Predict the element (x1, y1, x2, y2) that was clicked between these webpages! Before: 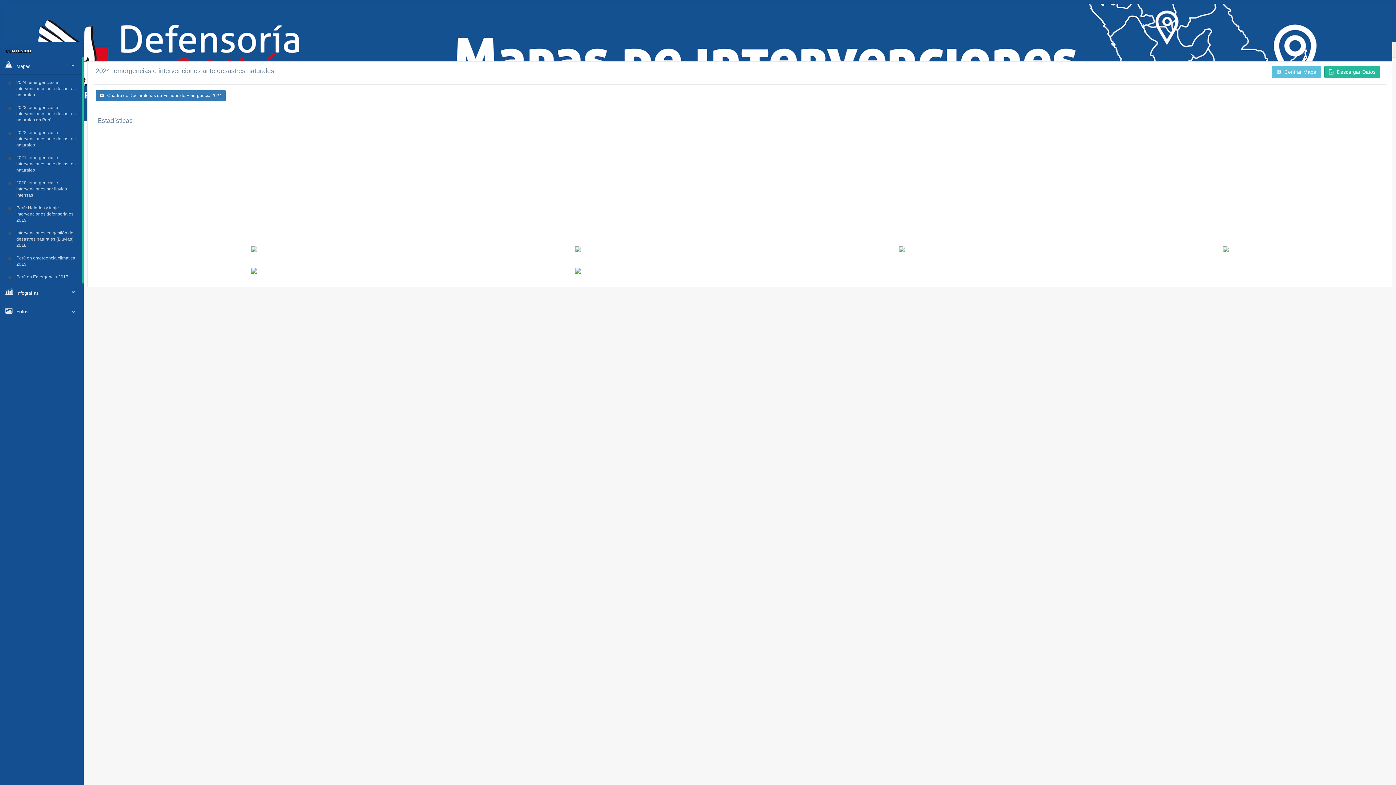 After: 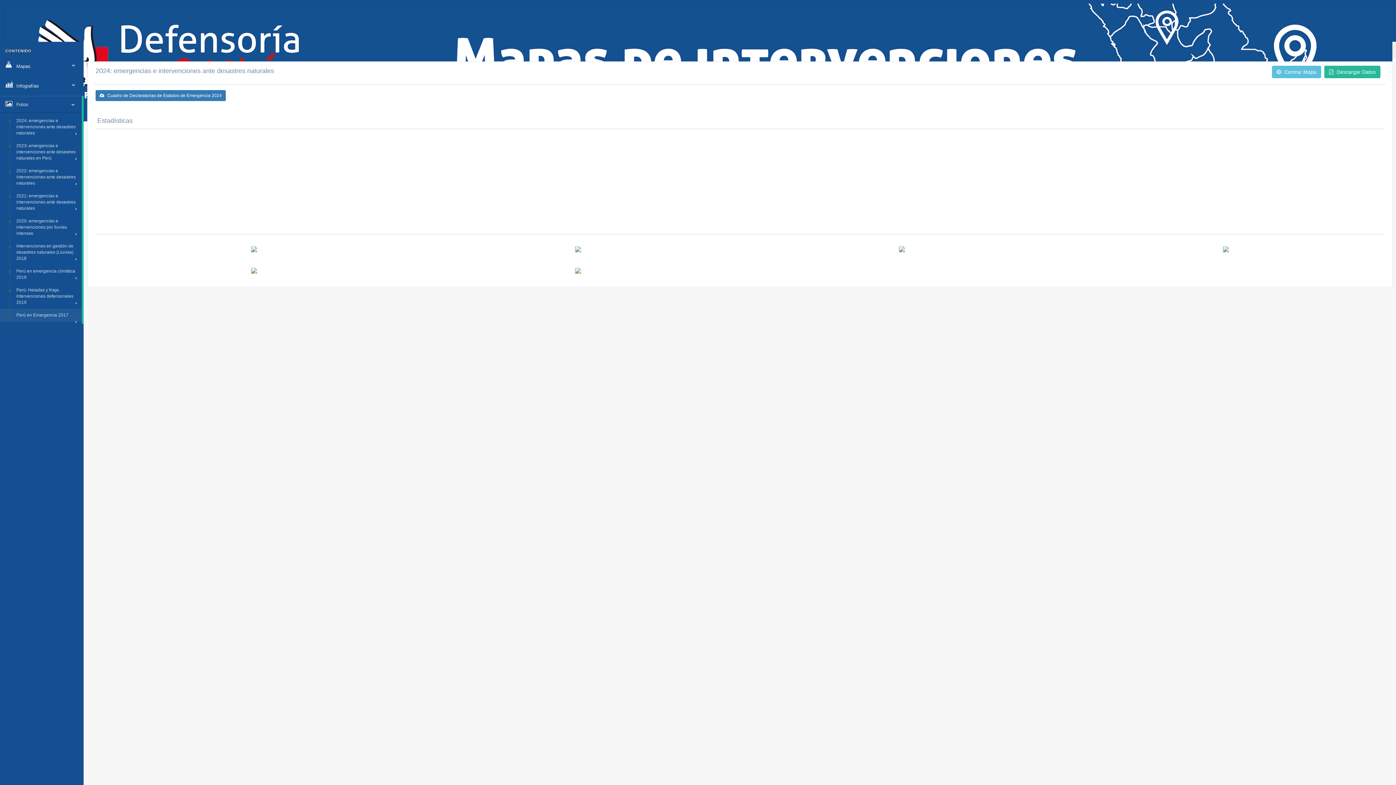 Action: label:  Fotos bbox: (0, 303, 83, 319)